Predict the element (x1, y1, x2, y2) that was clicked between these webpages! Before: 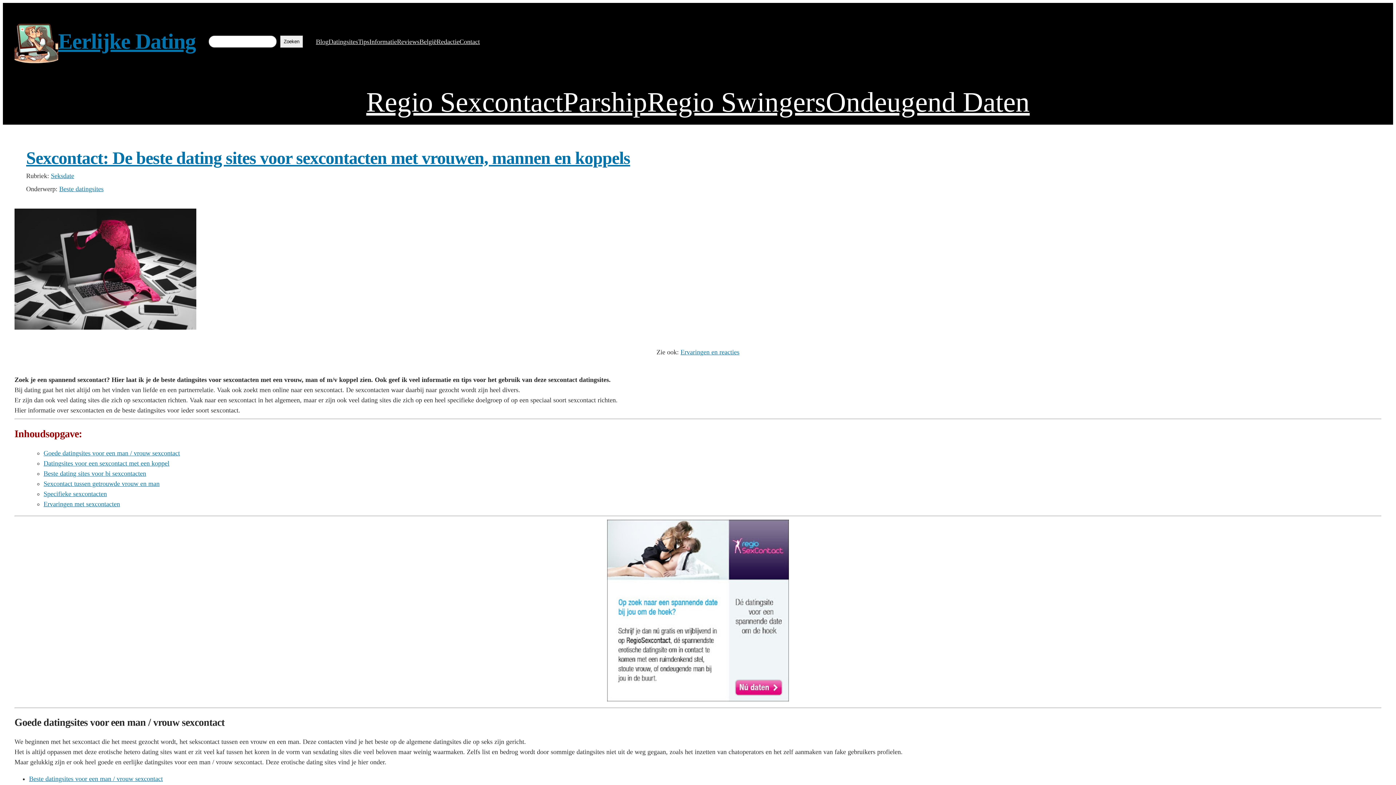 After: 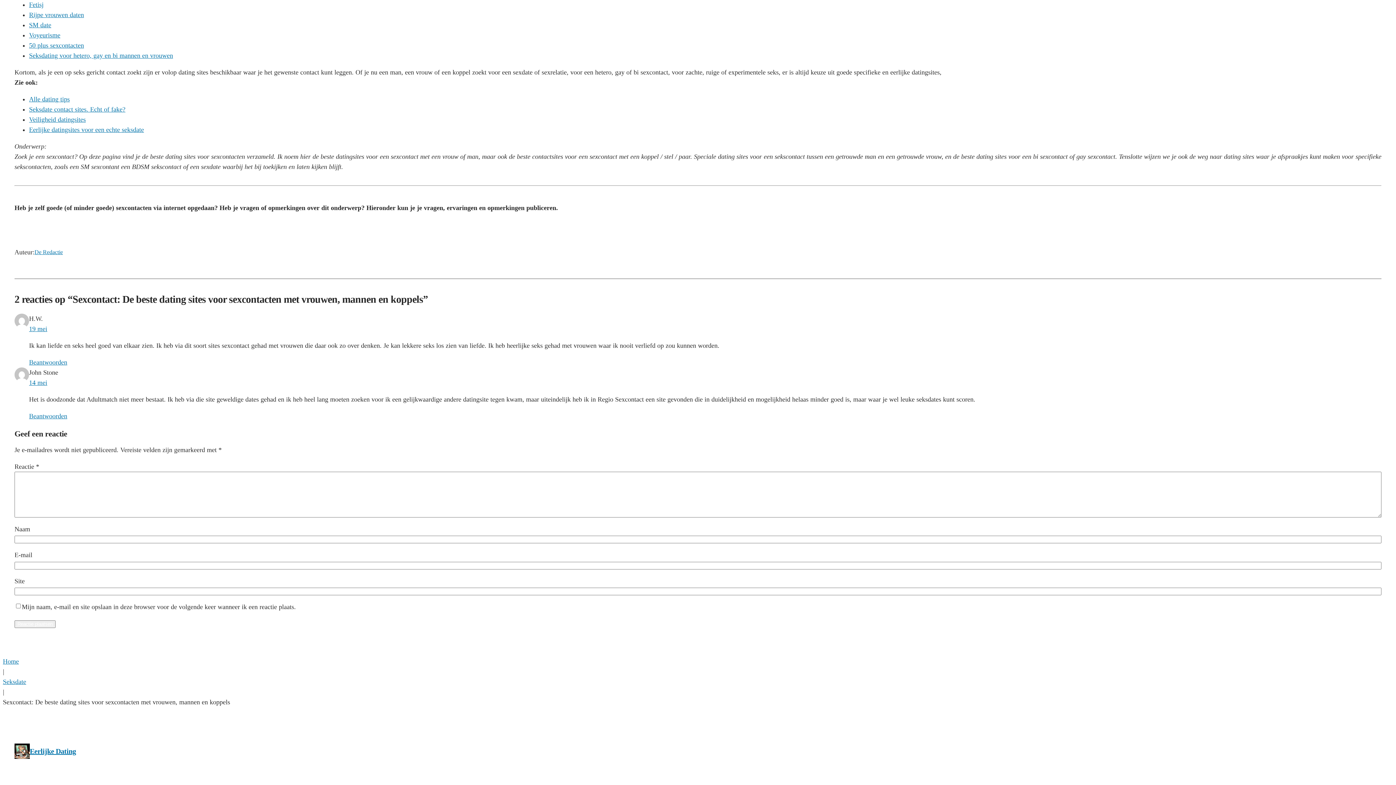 Action: bbox: (680, 348, 739, 356) label: Ervaringen en reacties